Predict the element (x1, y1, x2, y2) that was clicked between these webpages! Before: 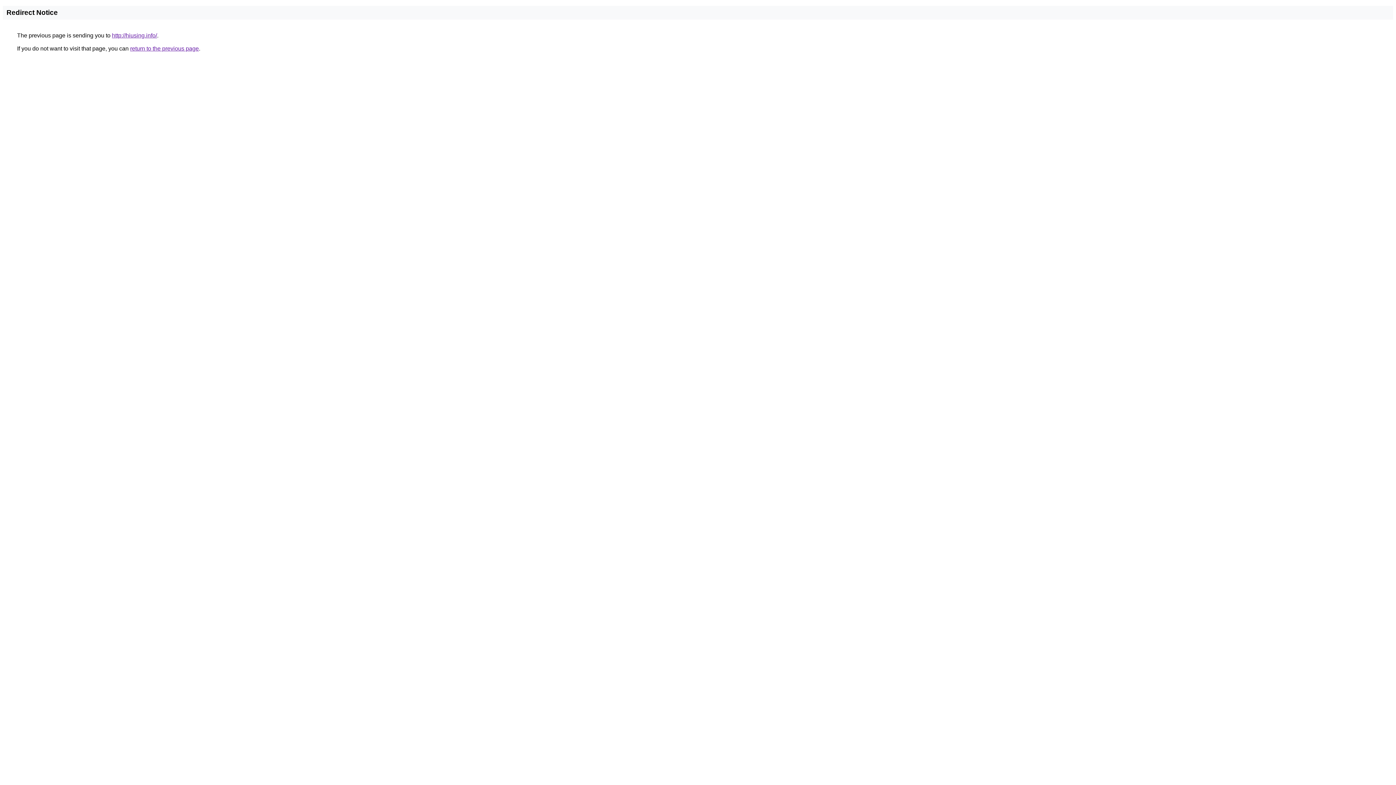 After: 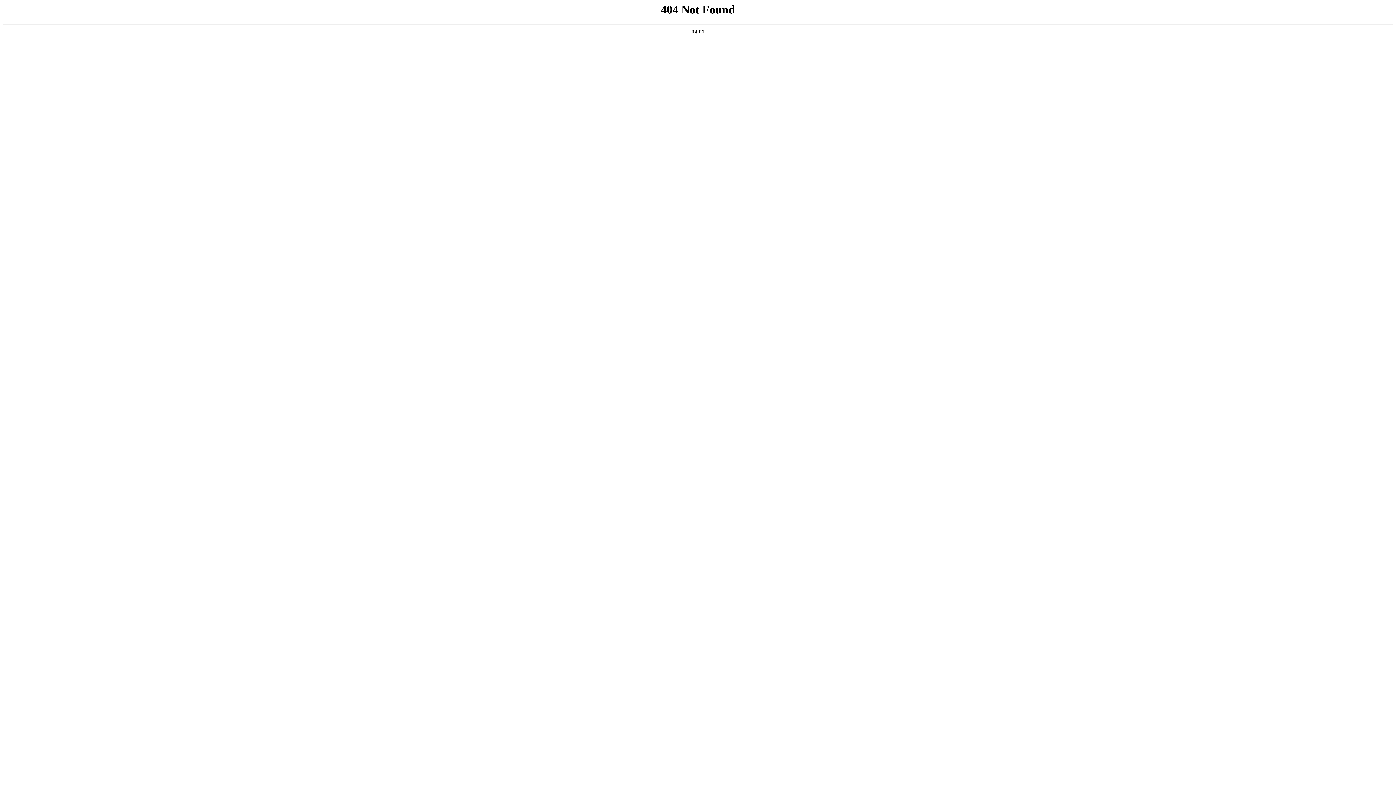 Action: bbox: (112, 32, 157, 38) label: http://hiusing.info/